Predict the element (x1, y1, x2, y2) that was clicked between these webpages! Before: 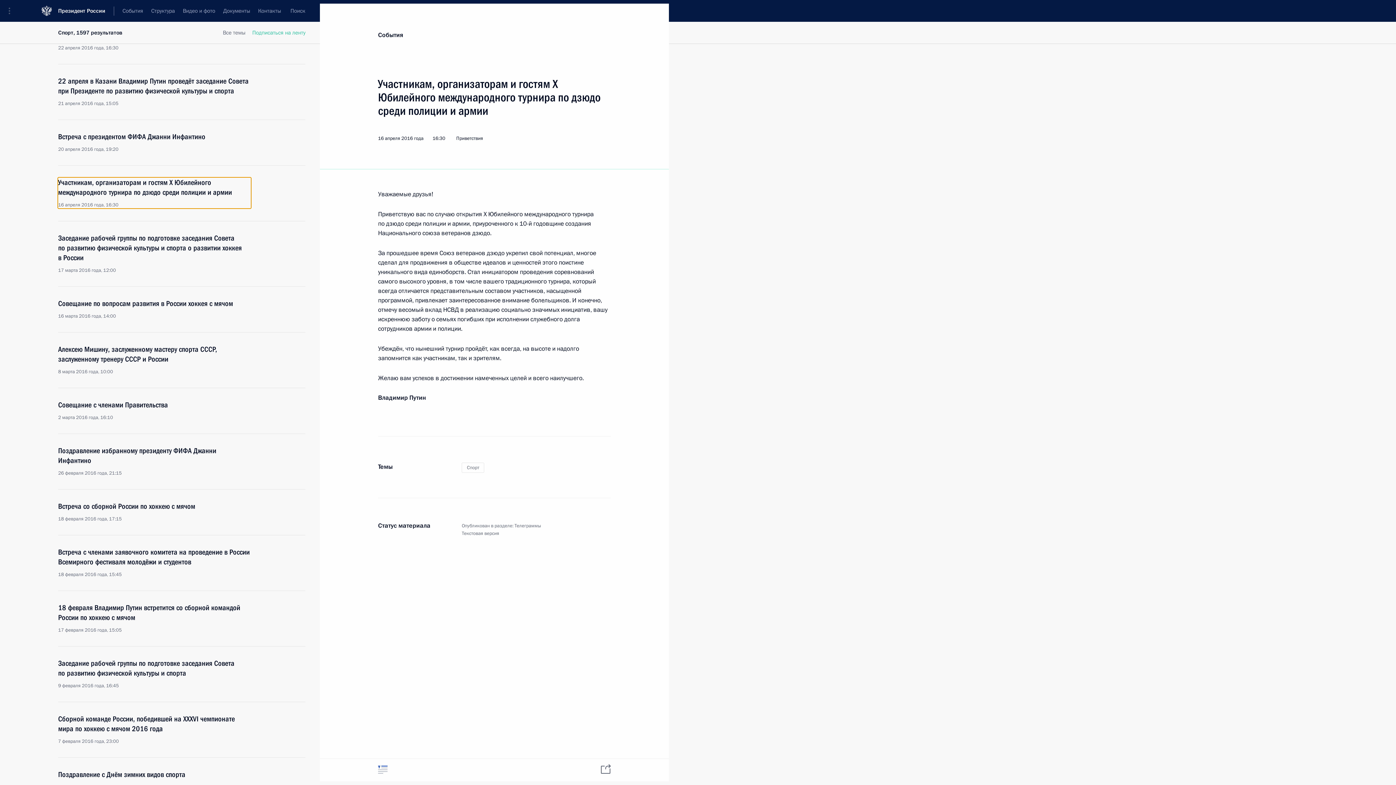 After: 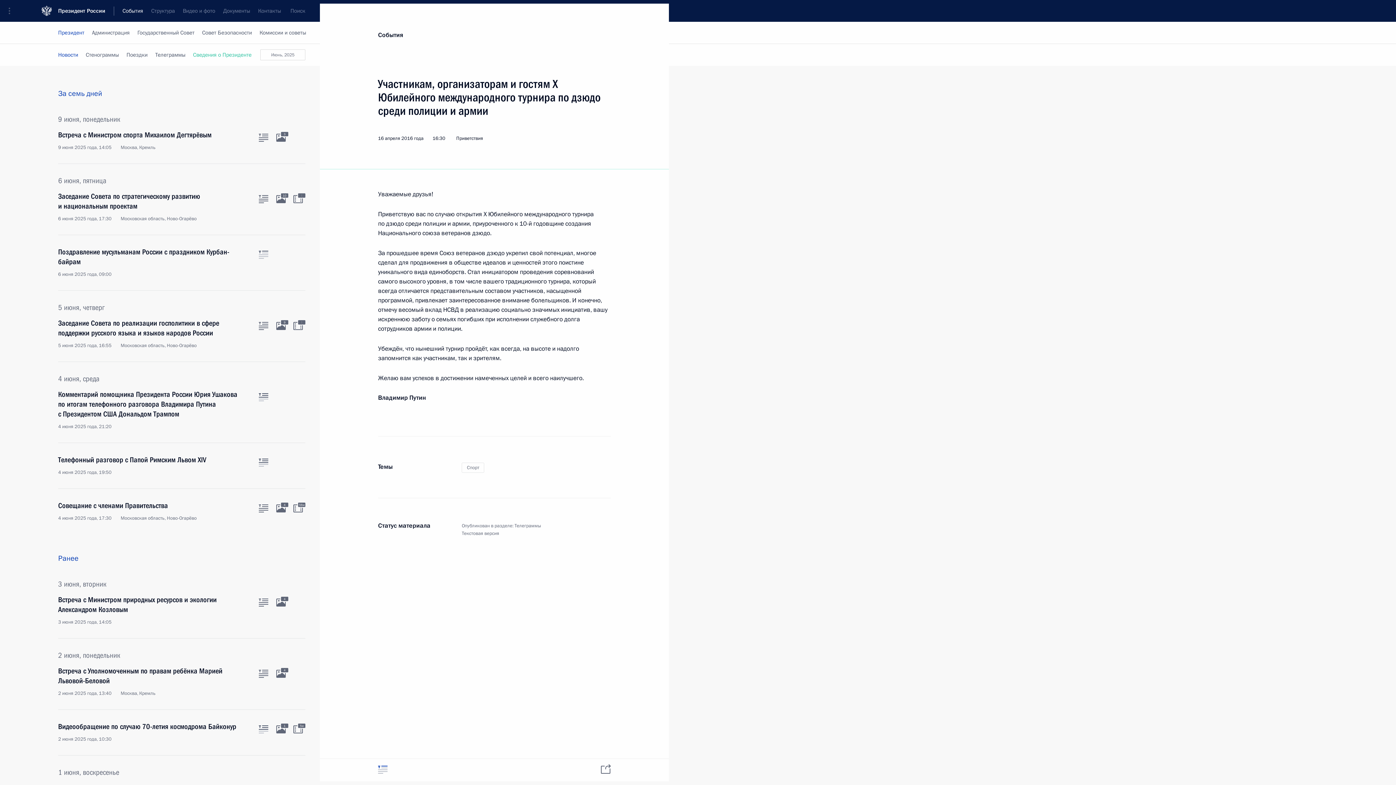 Action: bbox: (118, 0, 147, 21) label: События